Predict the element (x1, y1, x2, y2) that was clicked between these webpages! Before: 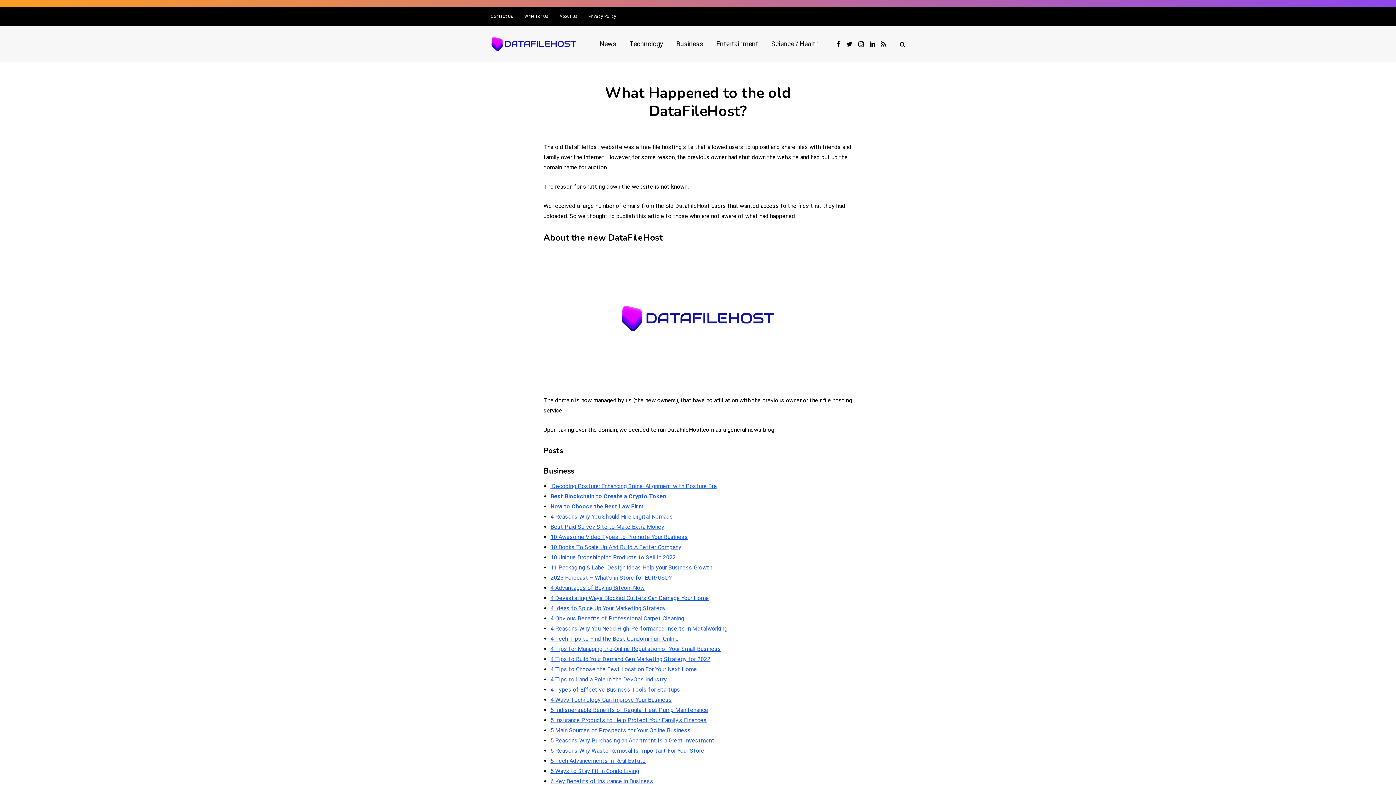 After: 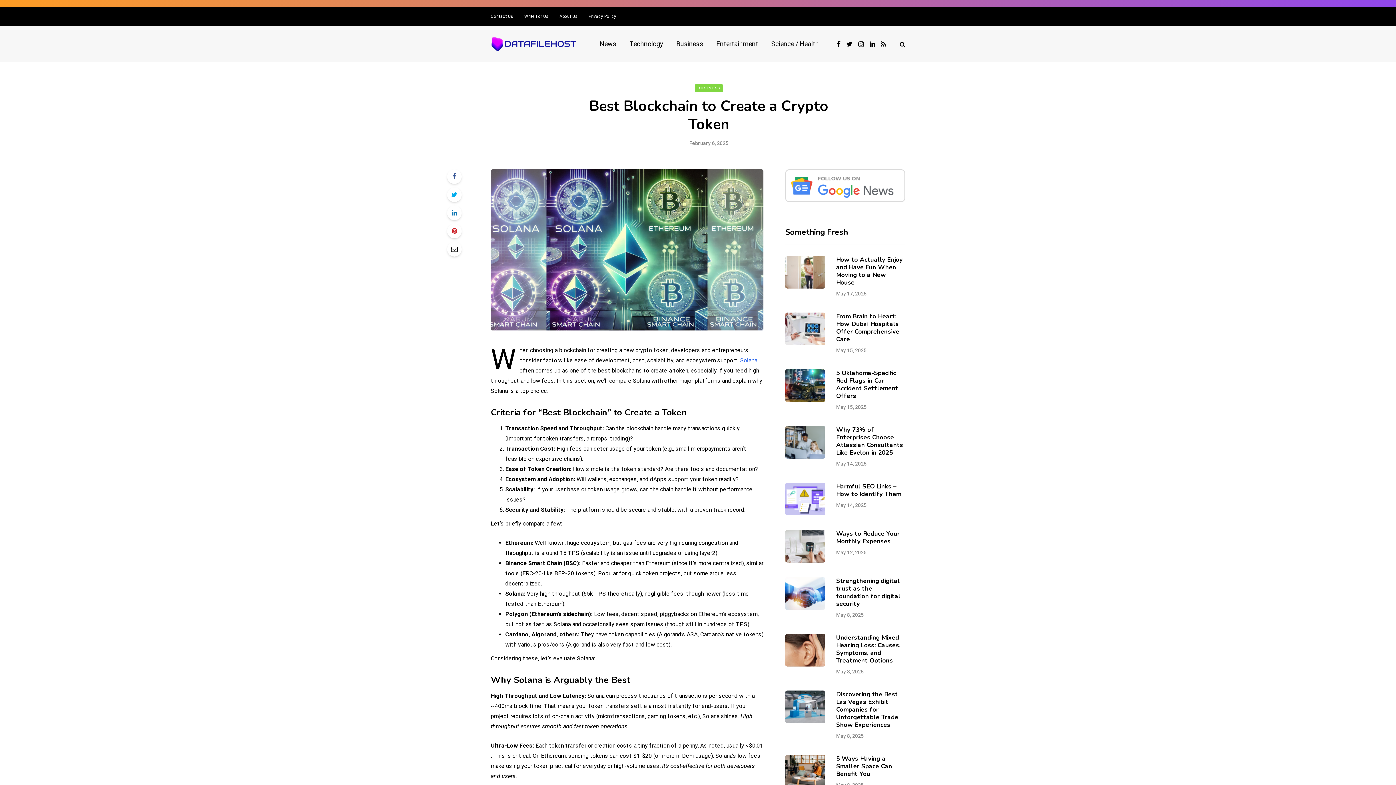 Action: label: Best Blockchain to Create a Crypto Token bbox: (550, 493, 666, 500)